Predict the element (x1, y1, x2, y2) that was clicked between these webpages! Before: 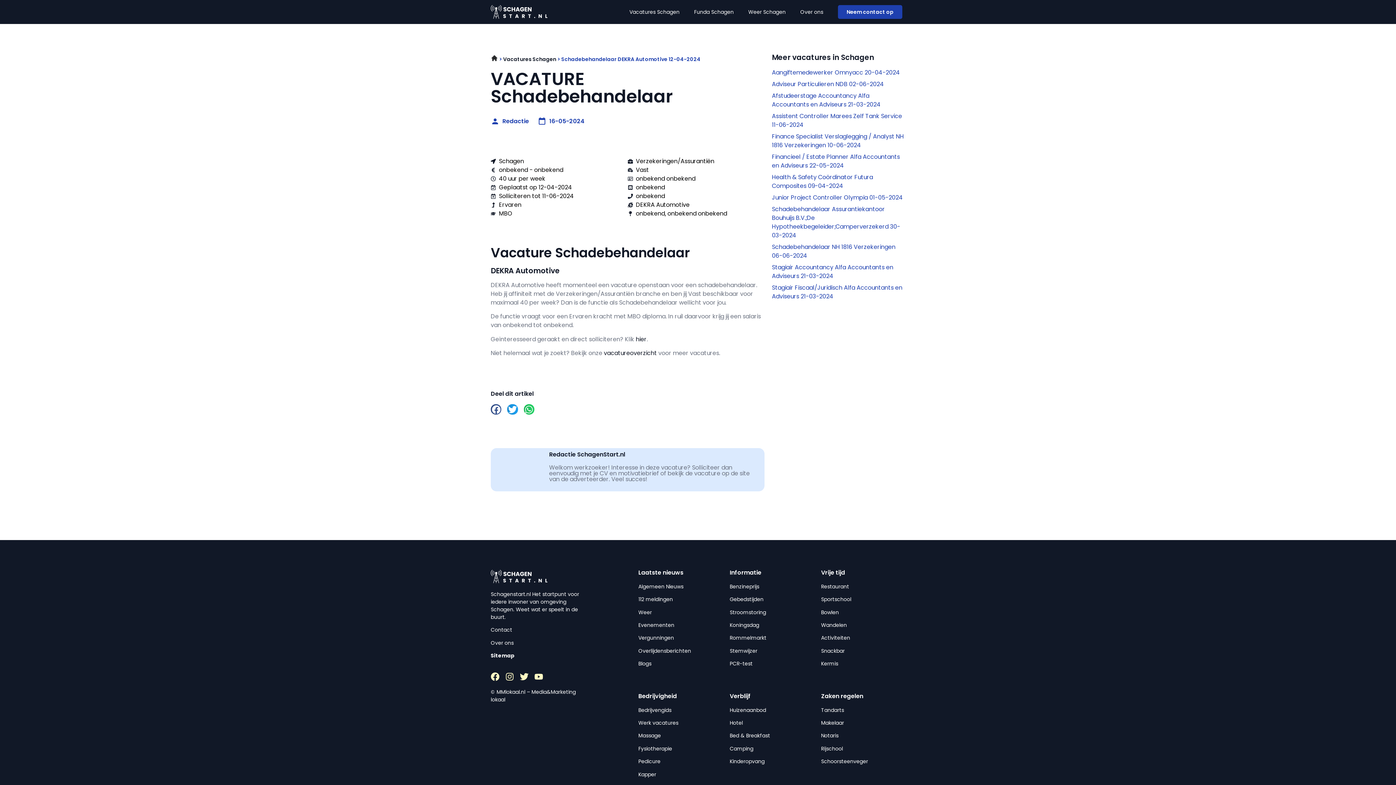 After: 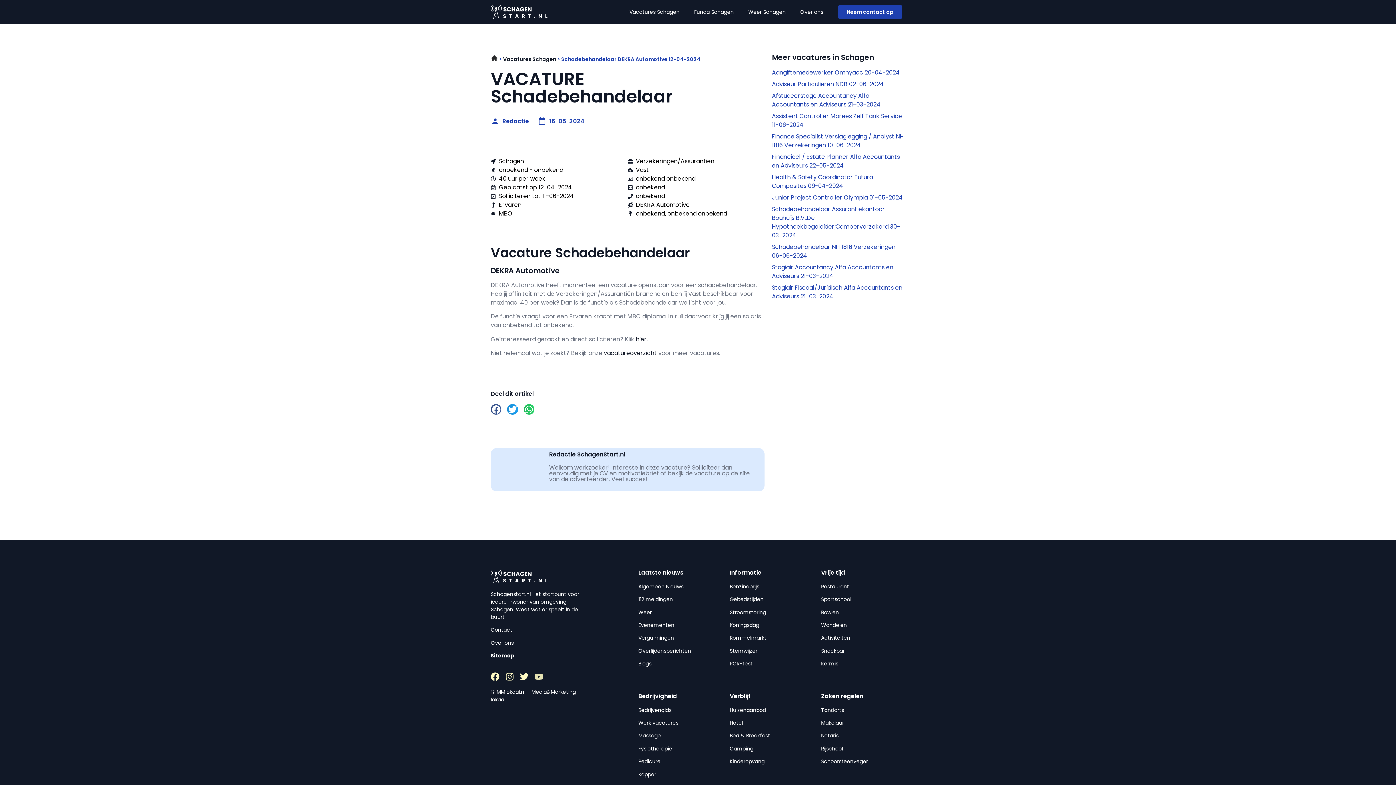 Action: label: Youtube bbox: (534, 672, 543, 681)